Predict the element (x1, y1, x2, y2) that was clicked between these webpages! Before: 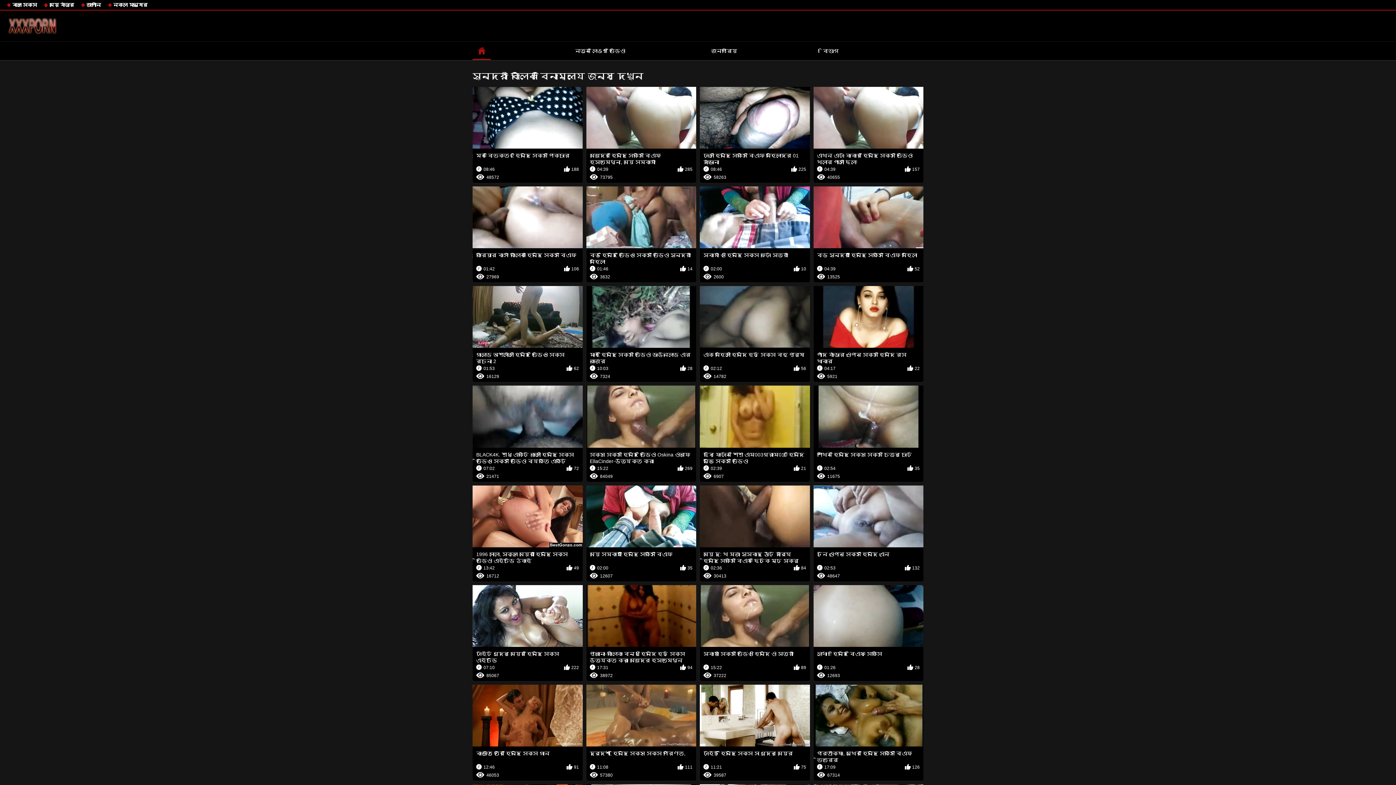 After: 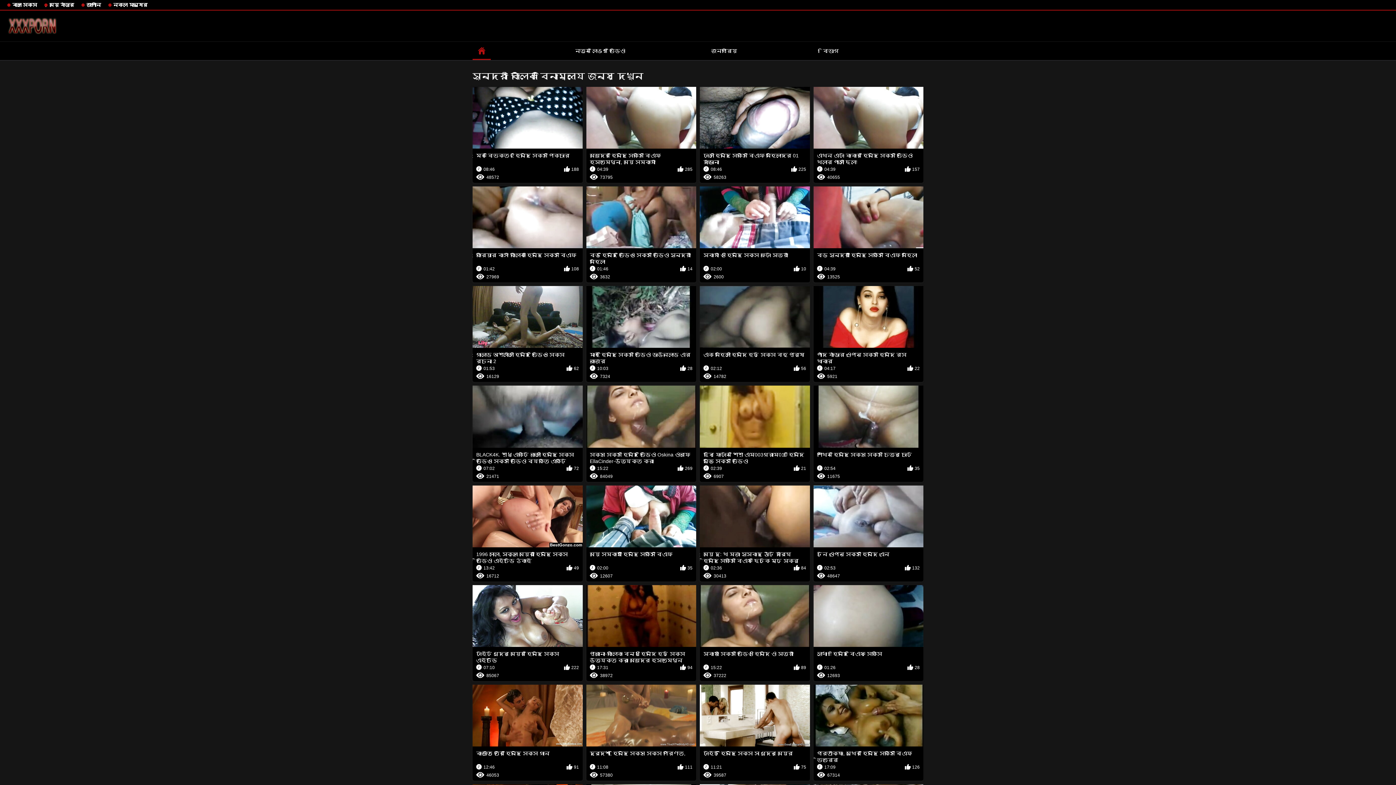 Action: bbox: (472, 186, 582, 282) label: কোরিয়ার বাসী বালিকা হিন্দি সেক্স বিএফ
01:42
108
27969